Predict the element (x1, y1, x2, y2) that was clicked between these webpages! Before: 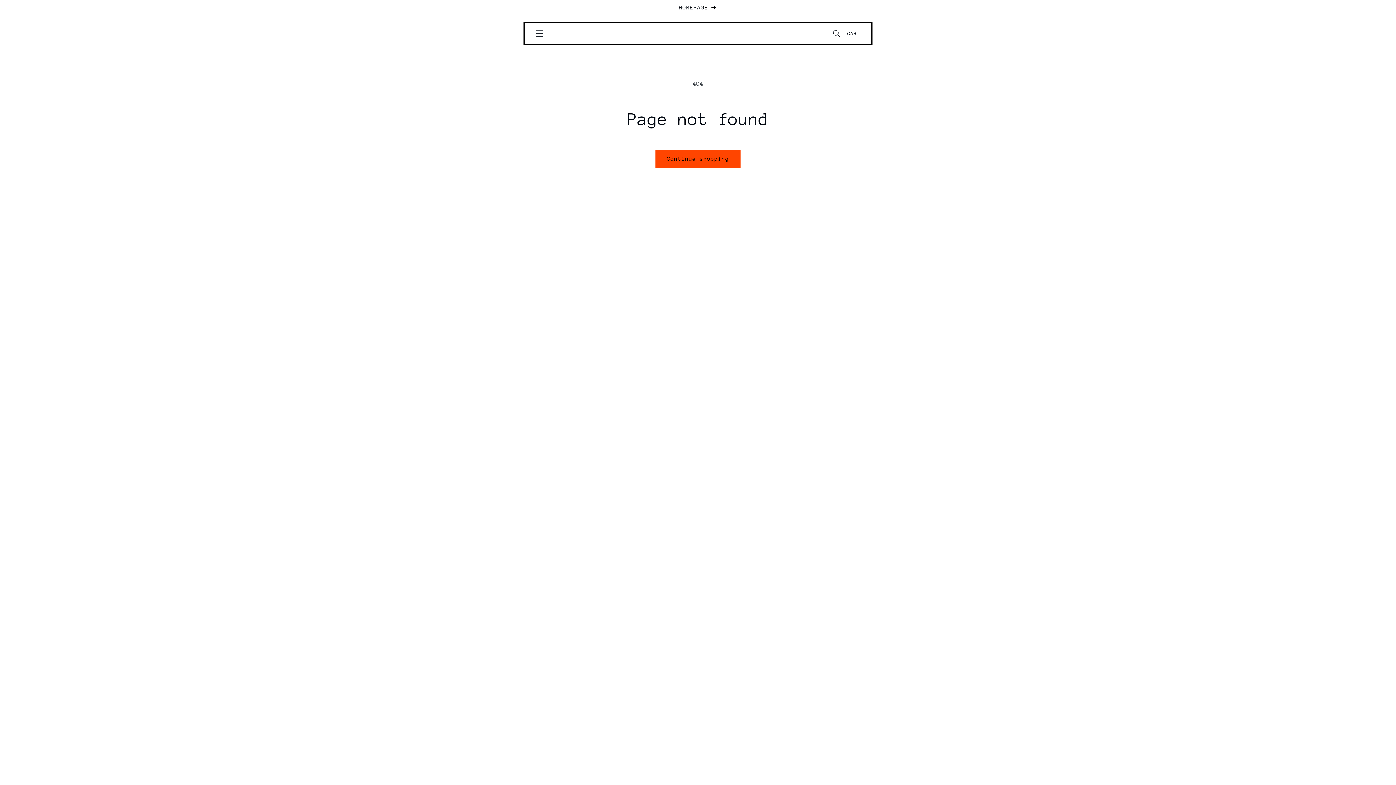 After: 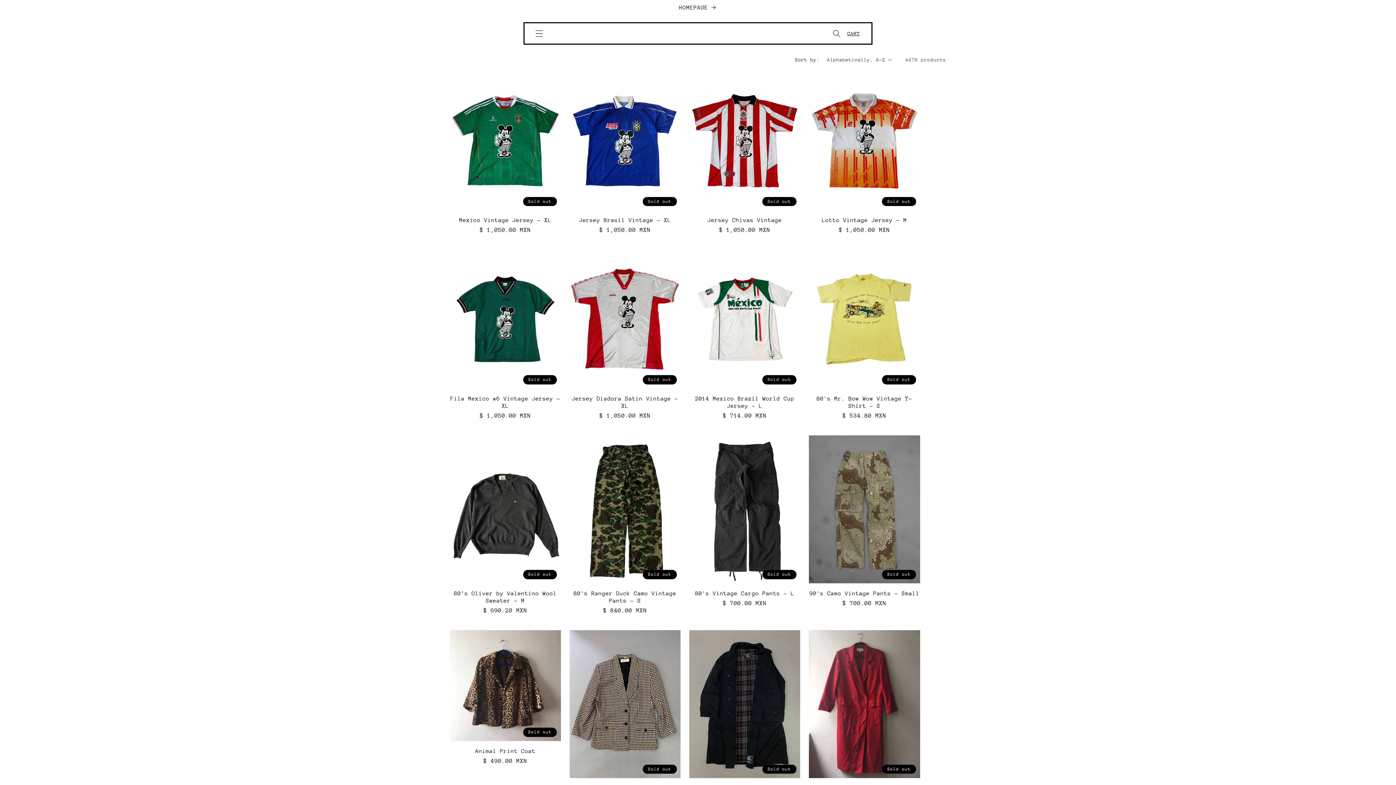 Action: label: Continue shopping bbox: (655, 150, 740, 167)